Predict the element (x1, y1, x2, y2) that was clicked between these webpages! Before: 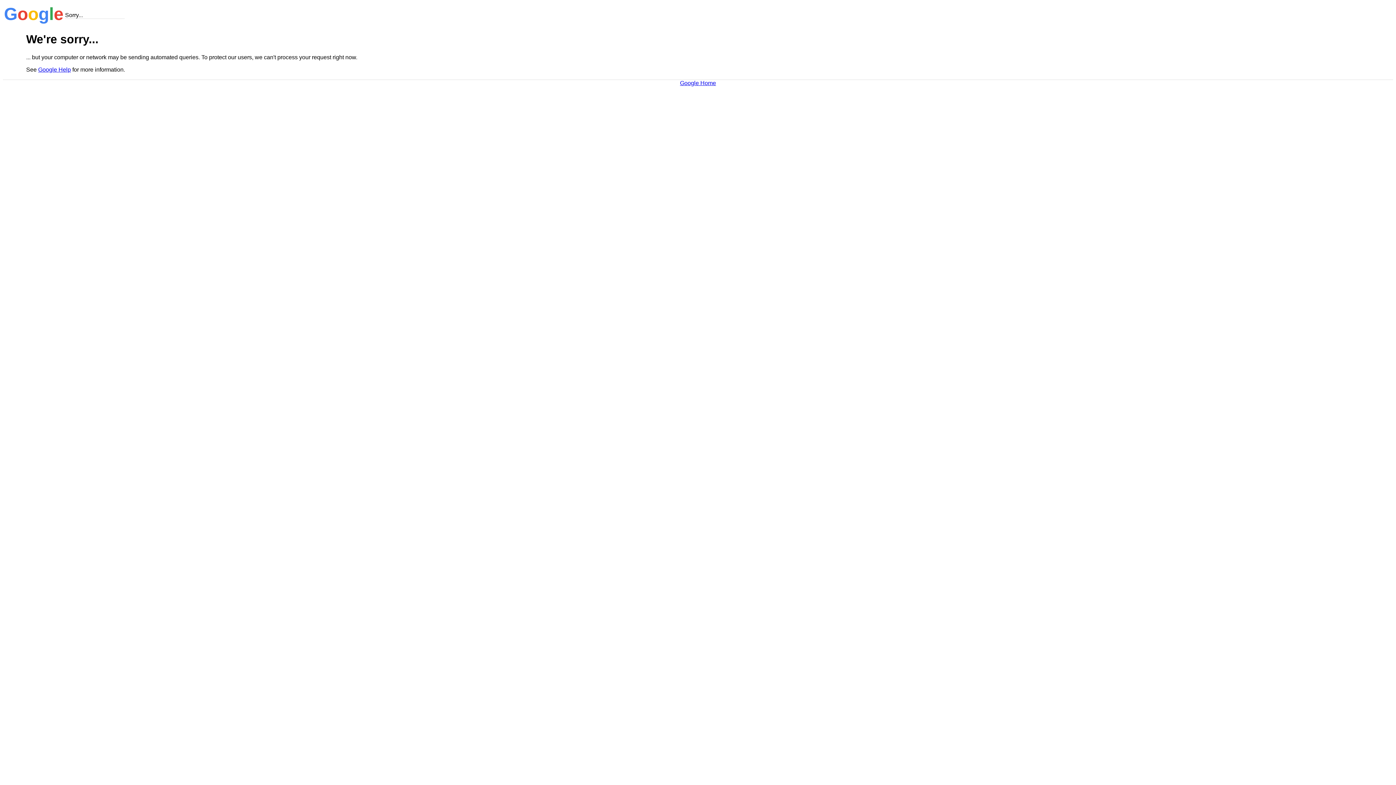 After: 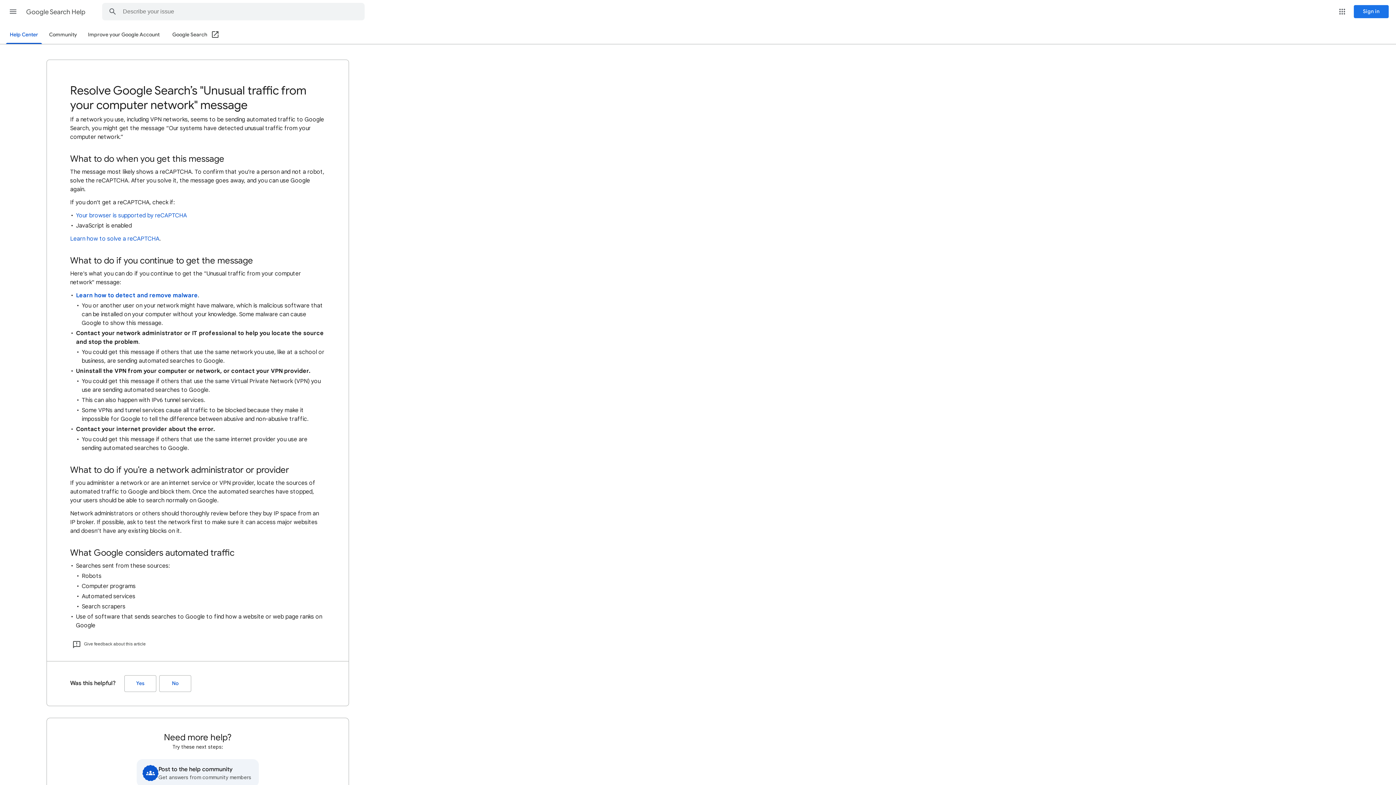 Action: label: Google Help bbox: (38, 66, 70, 72)